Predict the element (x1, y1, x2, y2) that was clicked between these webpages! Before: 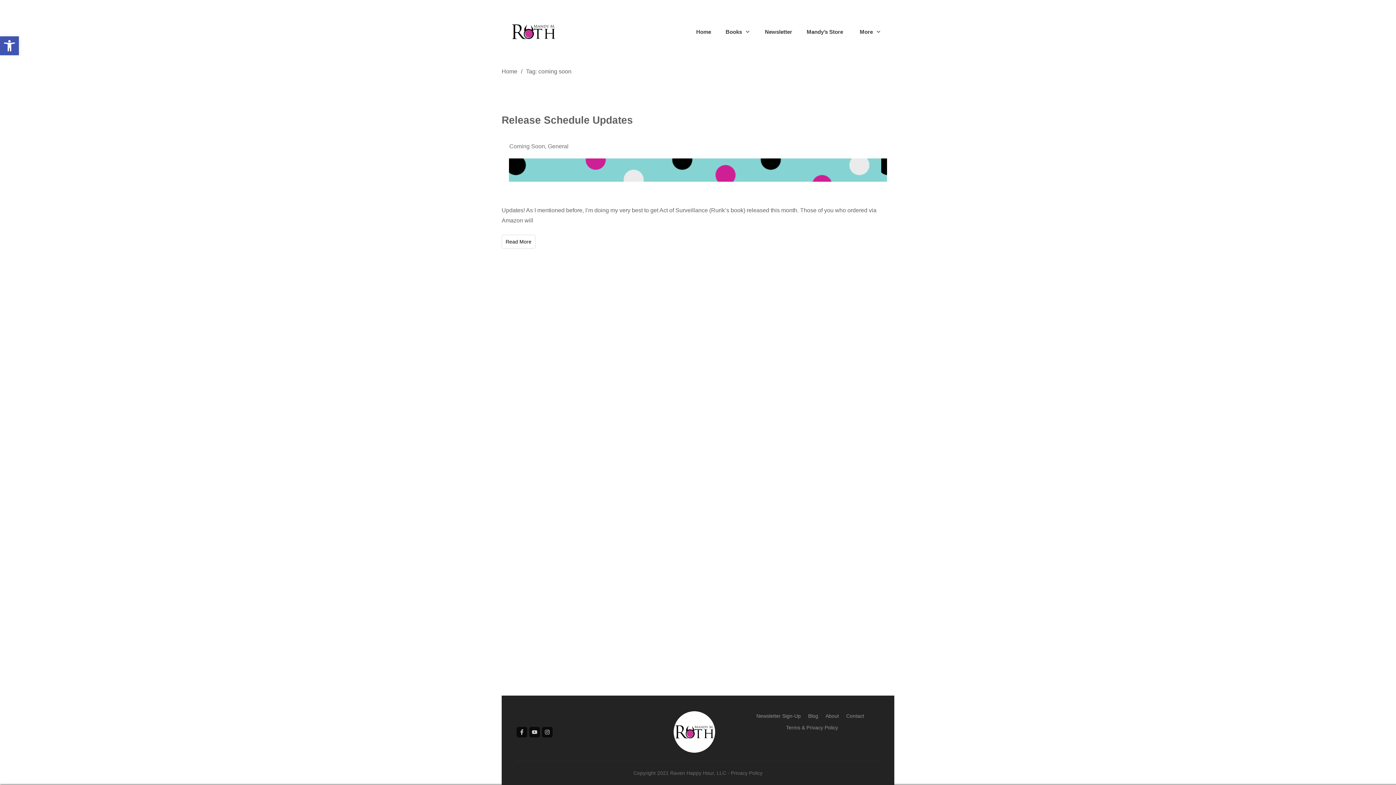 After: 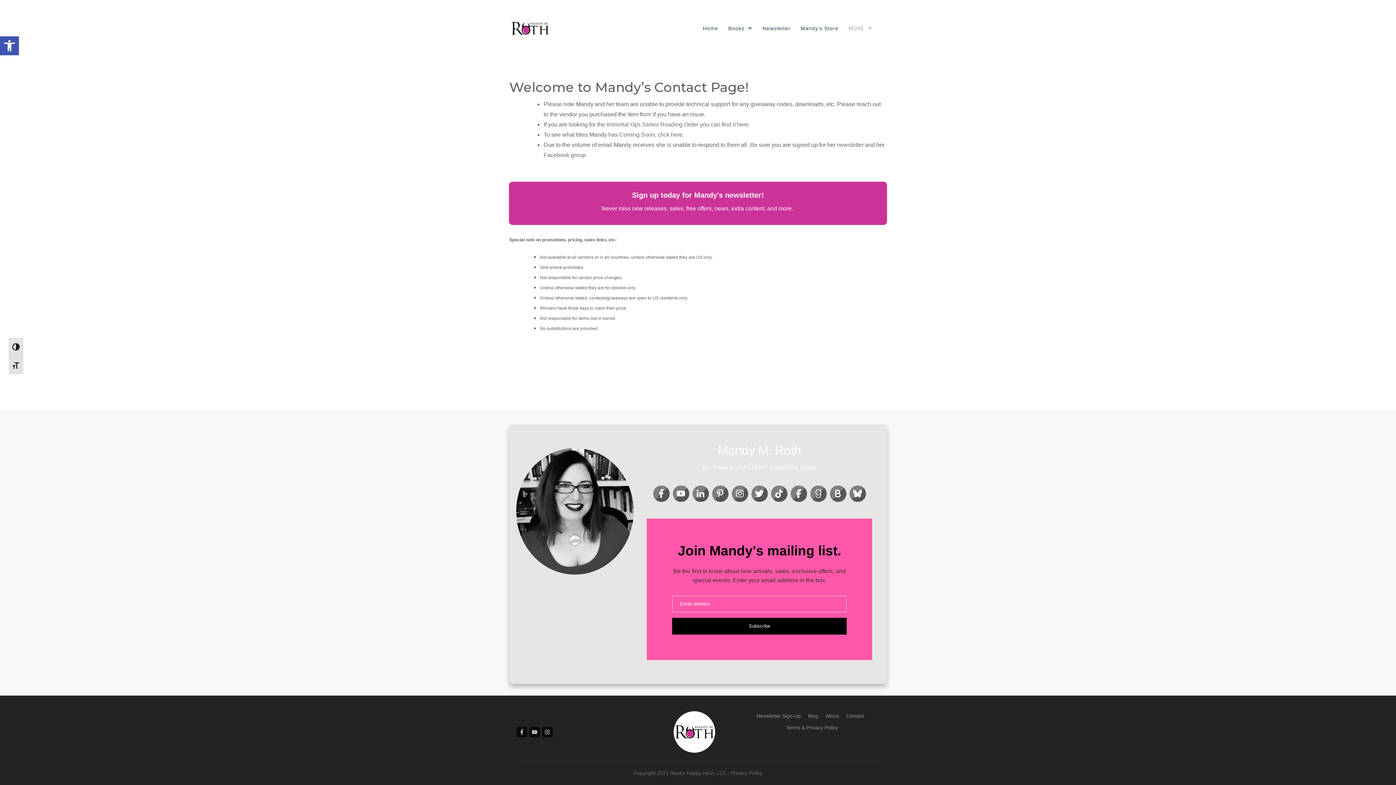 Action: bbox: (846, 711, 864, 721) label: Contact